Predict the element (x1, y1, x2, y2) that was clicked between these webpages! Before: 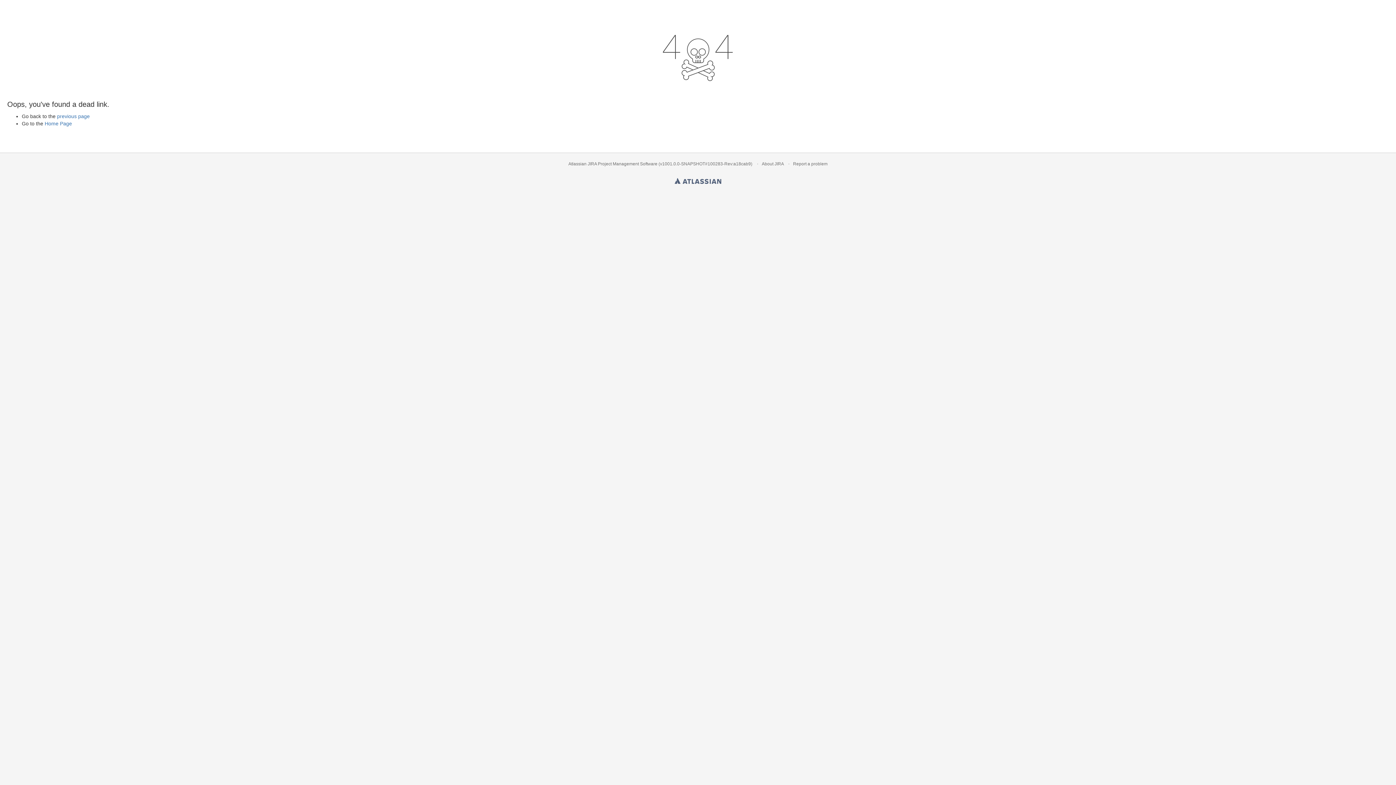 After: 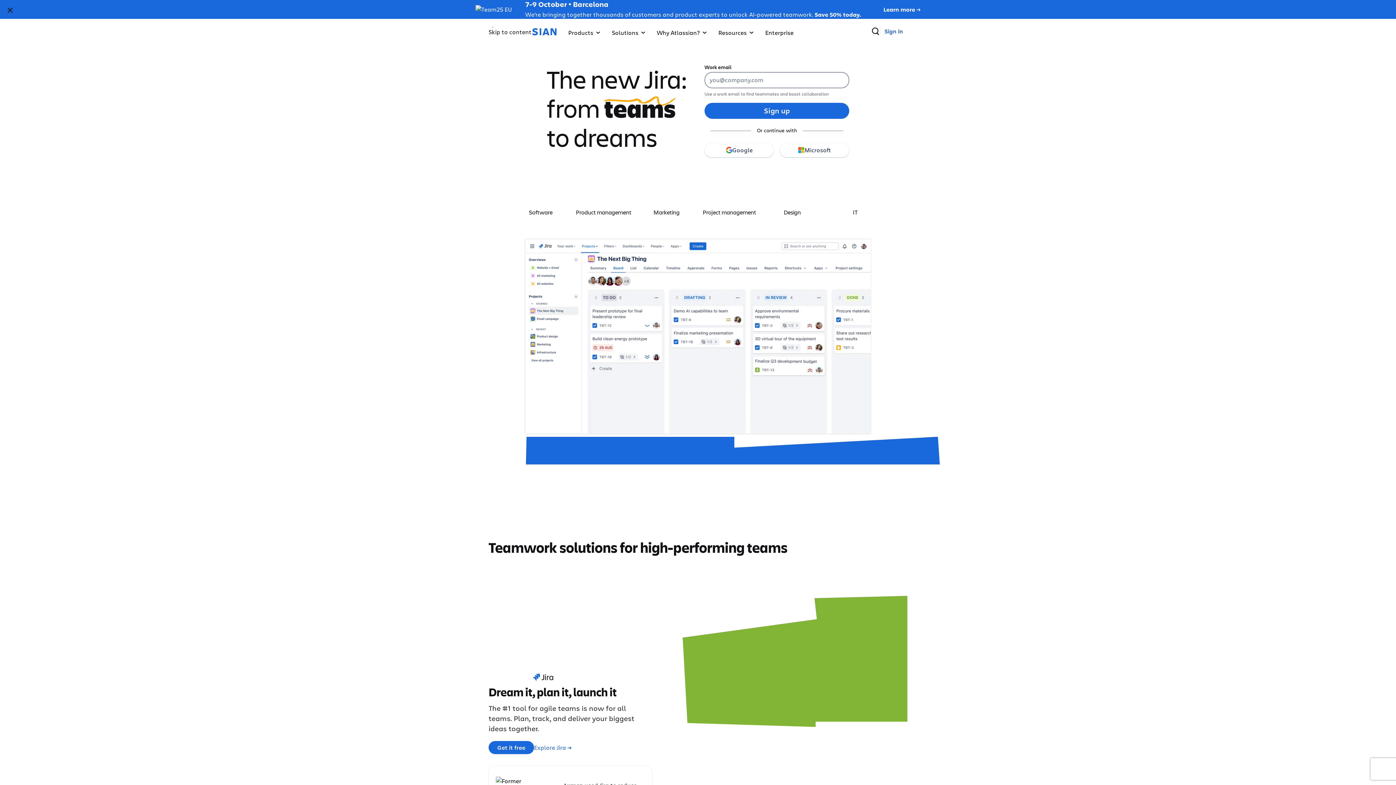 Action: bbox: (674, 175, 721, 184) label: Atlassian